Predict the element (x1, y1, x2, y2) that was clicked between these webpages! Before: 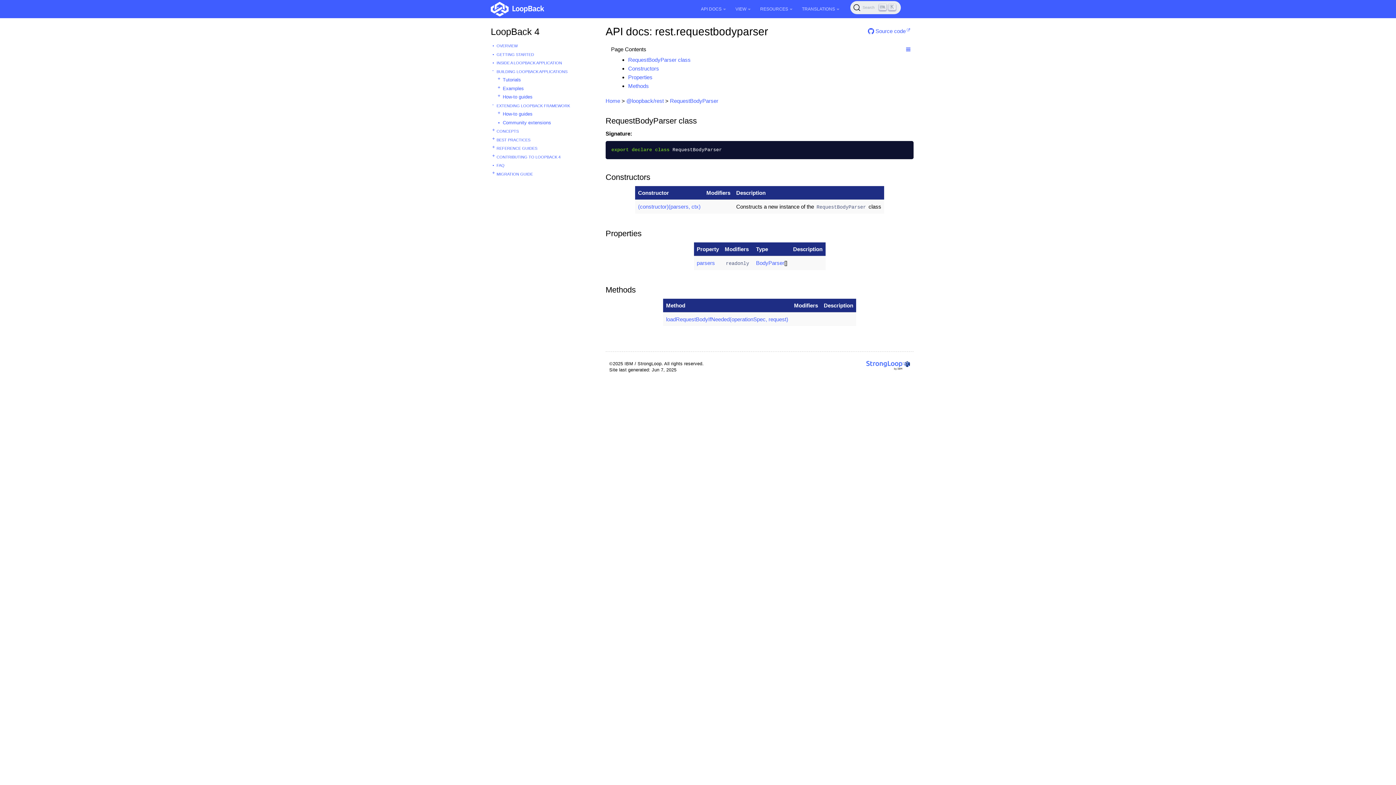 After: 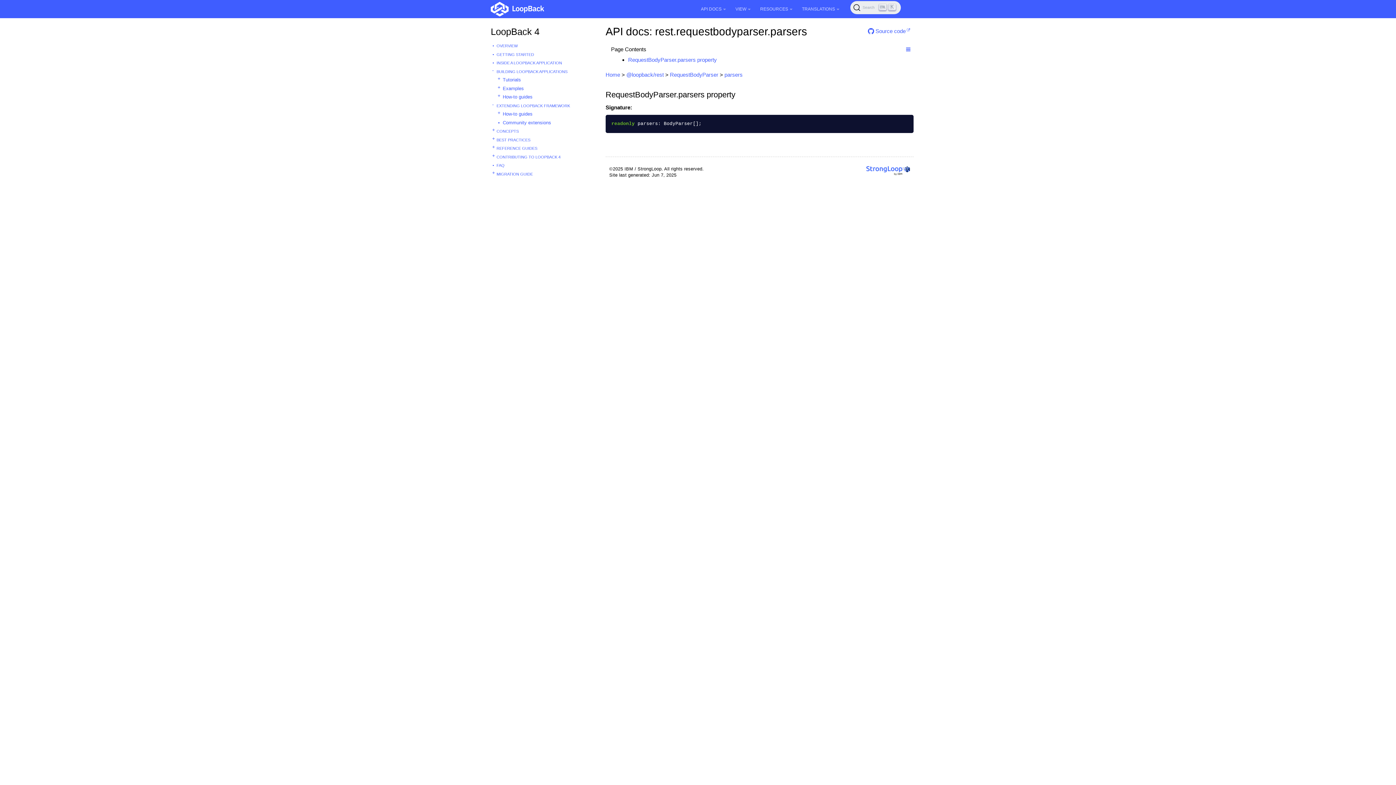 Action: label: parsers bbox: (696, 260, 715, 266)